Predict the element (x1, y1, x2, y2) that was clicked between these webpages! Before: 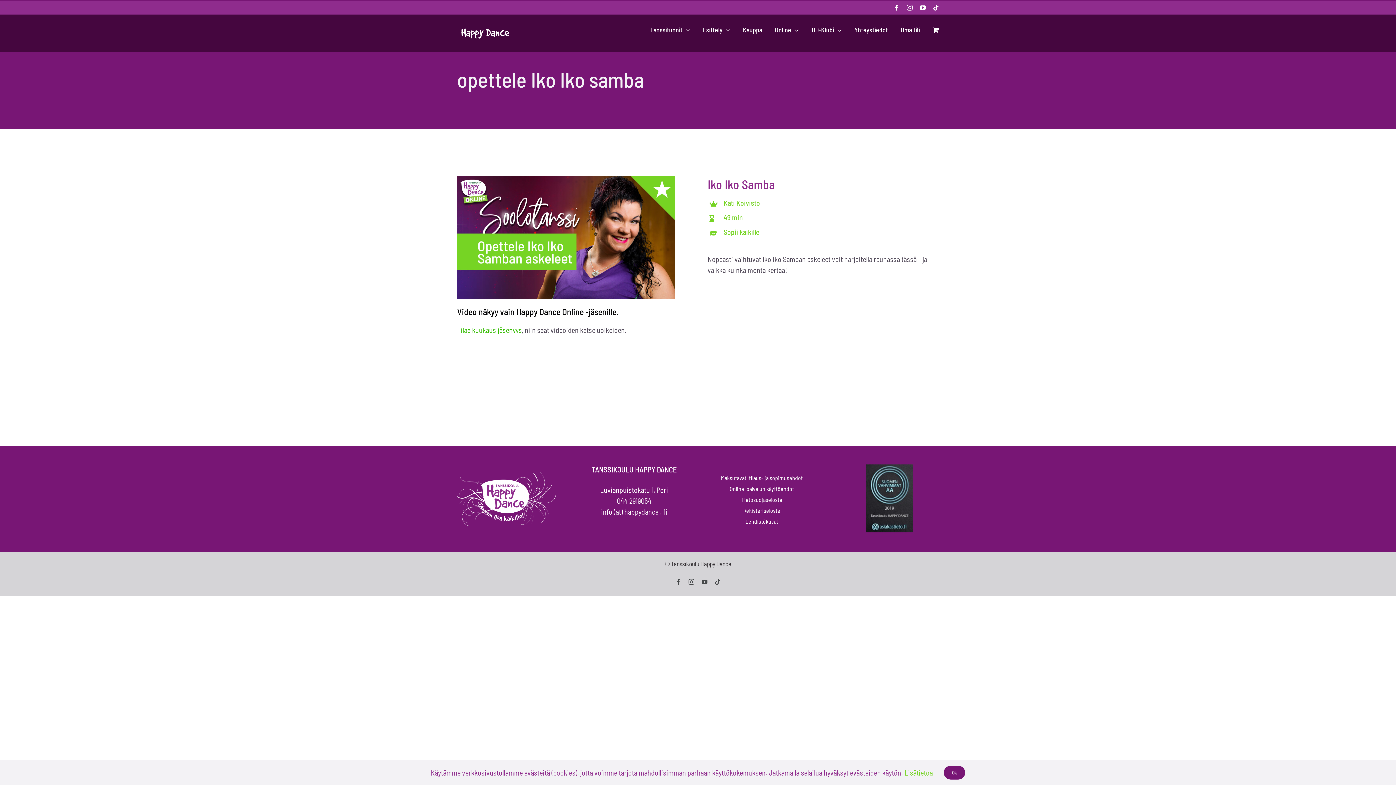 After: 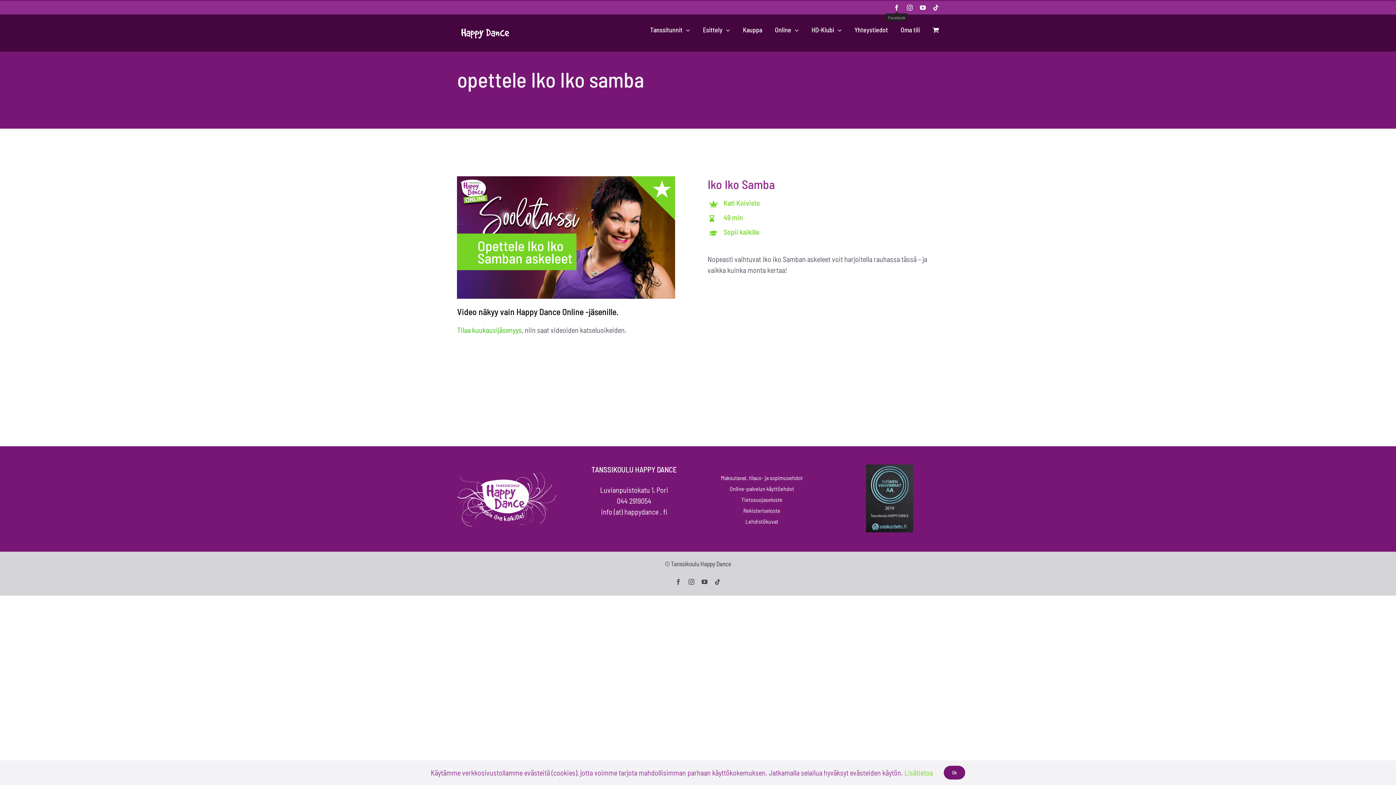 Action: label: Facebook bbox: (894, 4, 899, 10)